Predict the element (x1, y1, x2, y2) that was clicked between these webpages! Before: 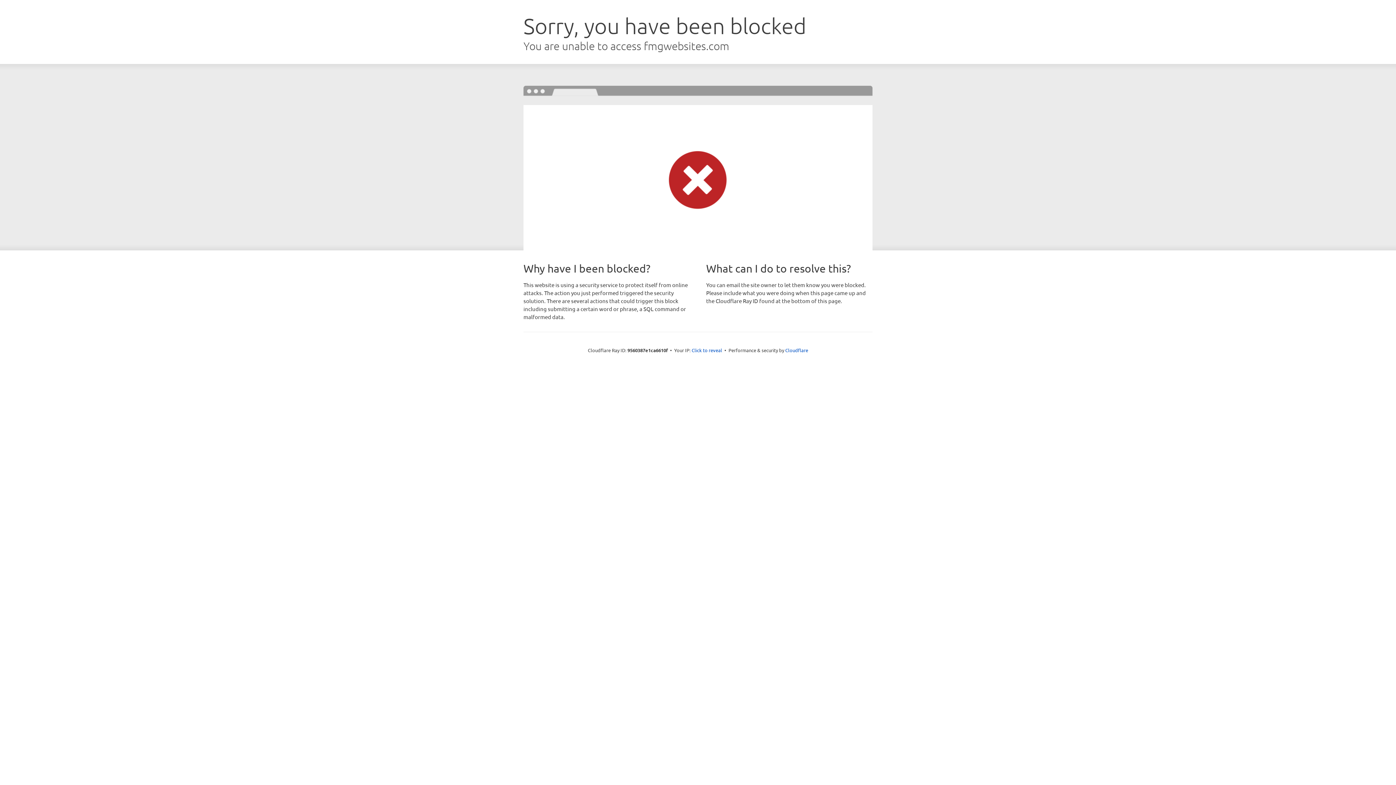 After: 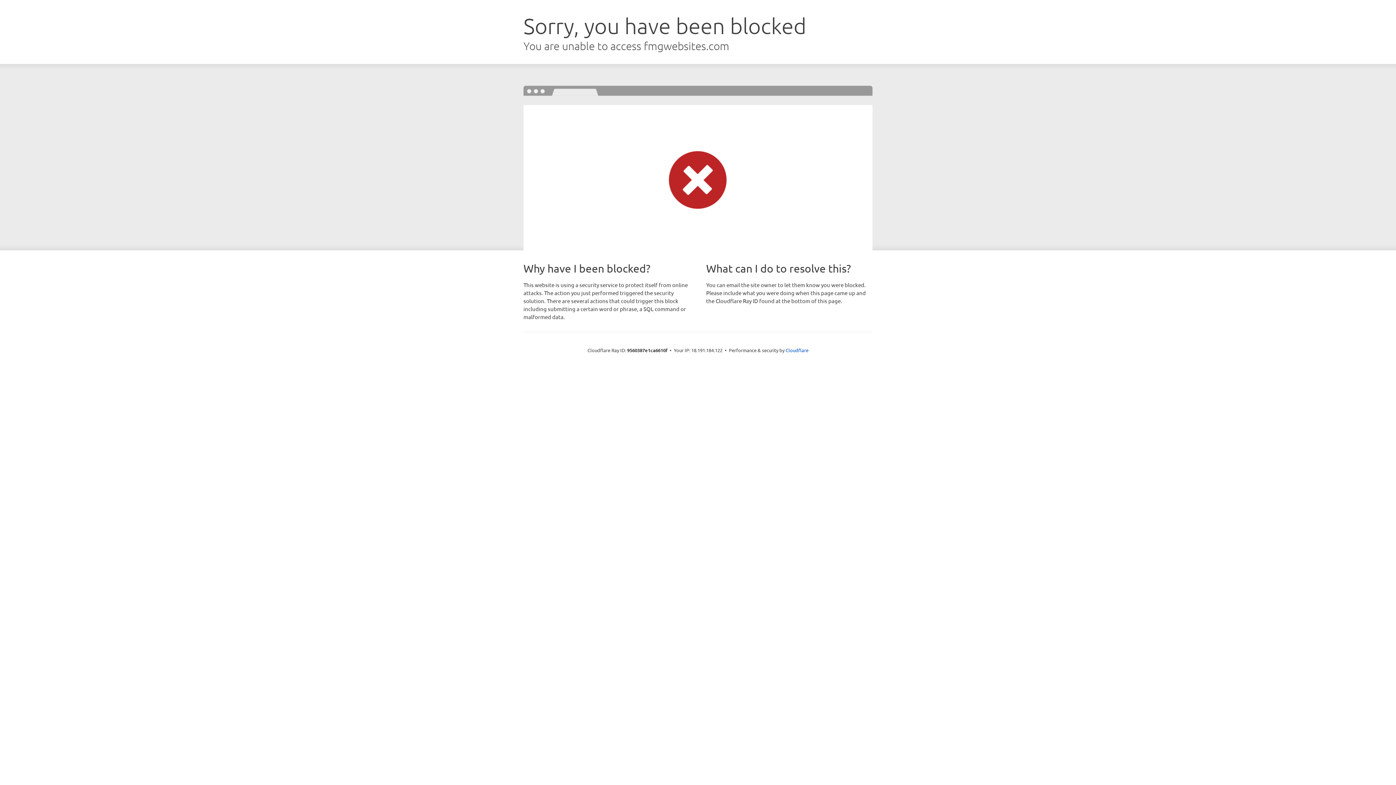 Action: label: Click to reveal bbox: (691, 346, 722, 353)